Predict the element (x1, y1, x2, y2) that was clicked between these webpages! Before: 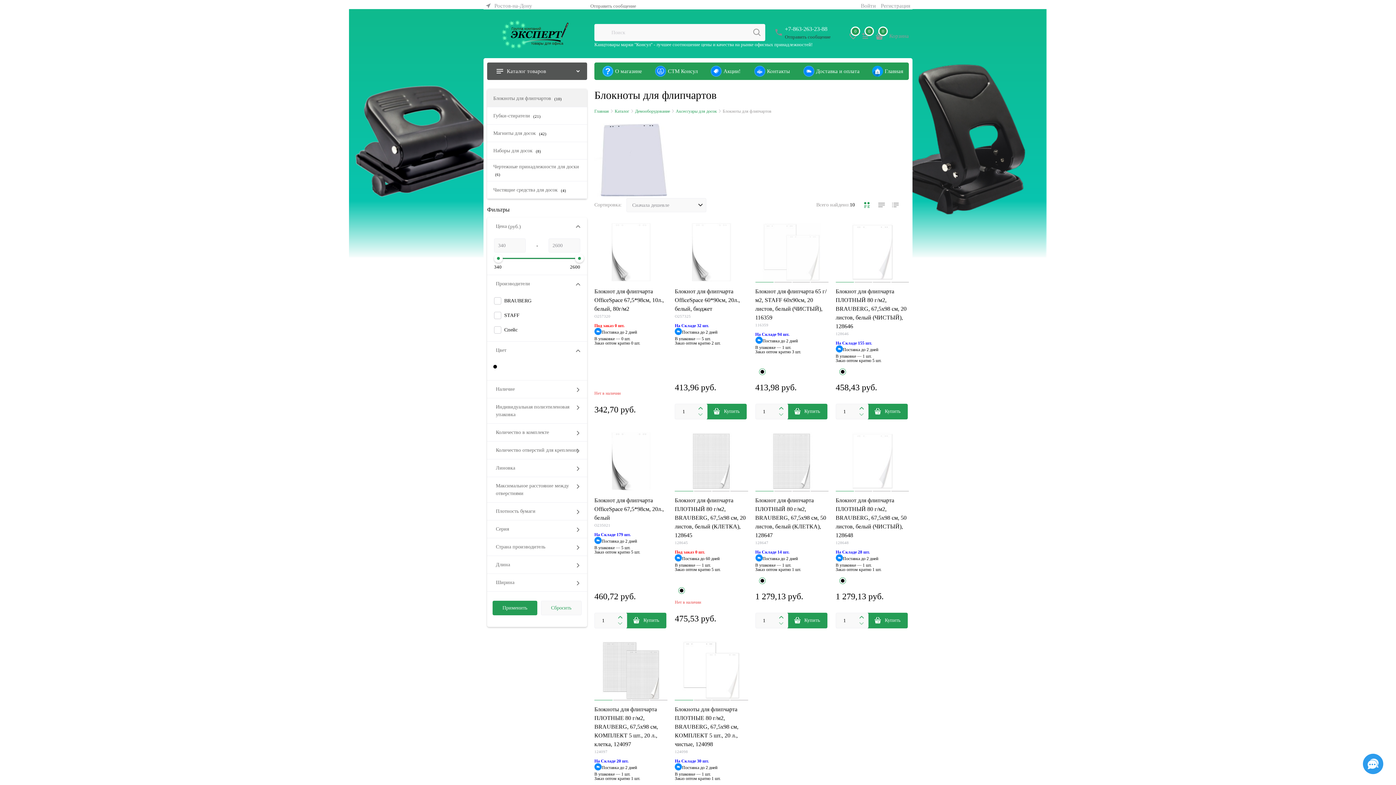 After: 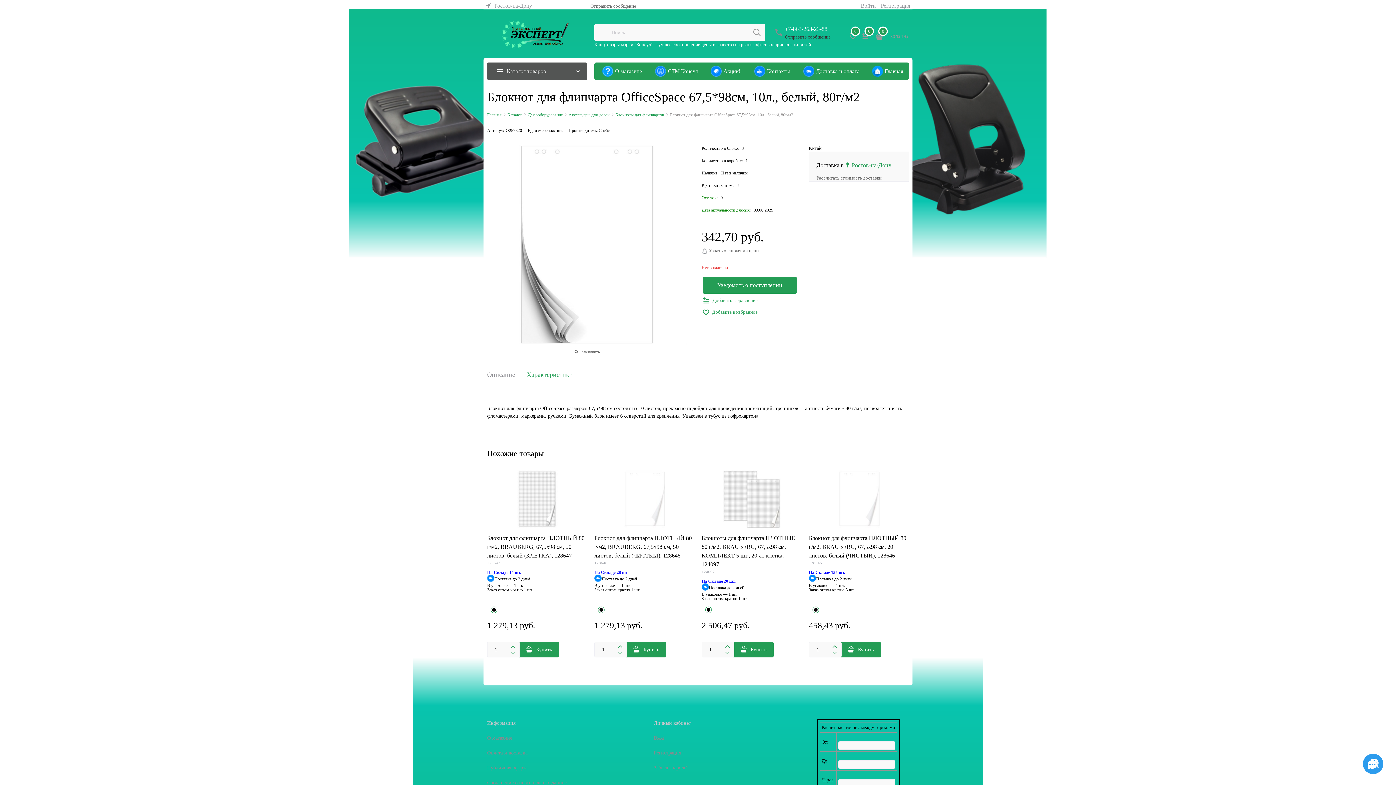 Action: bbox: (594, 223, 667, 281)